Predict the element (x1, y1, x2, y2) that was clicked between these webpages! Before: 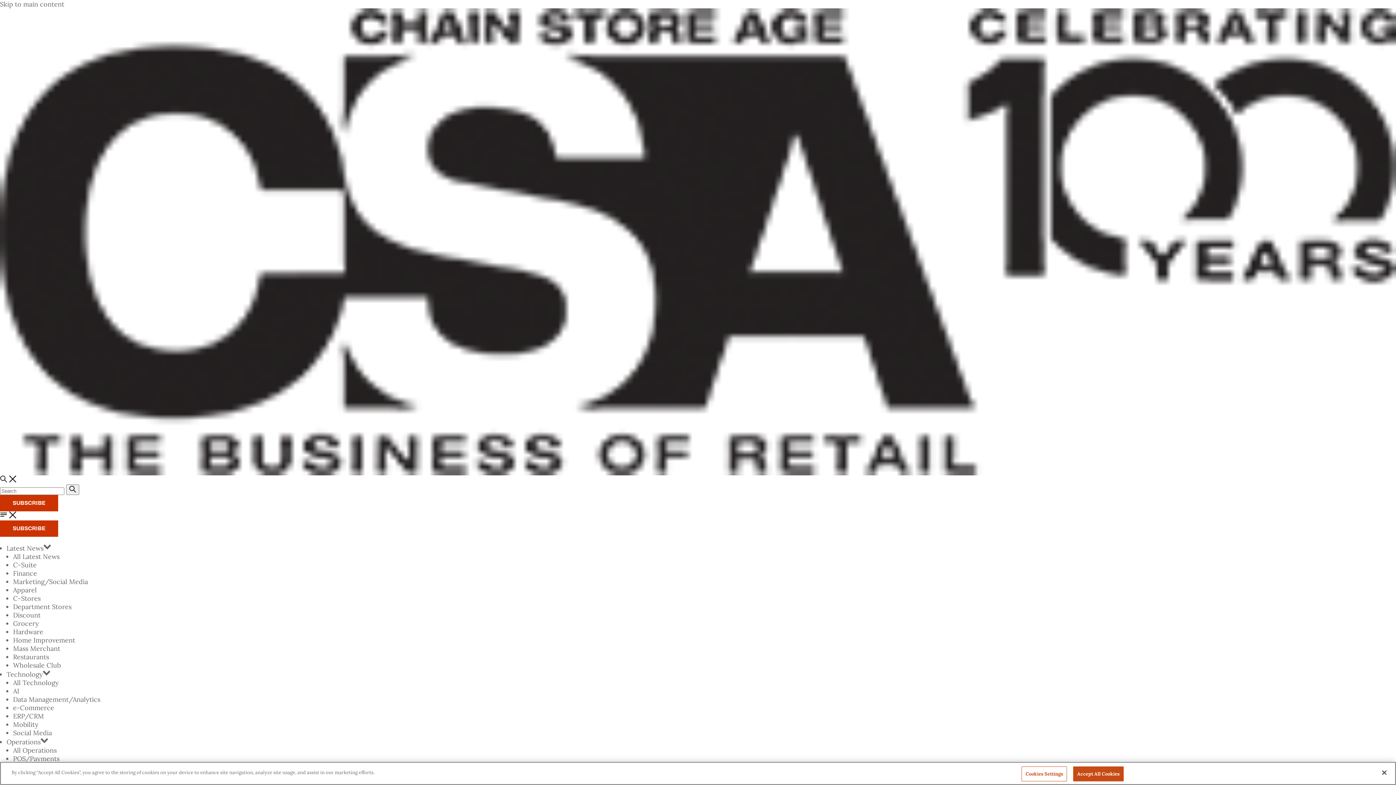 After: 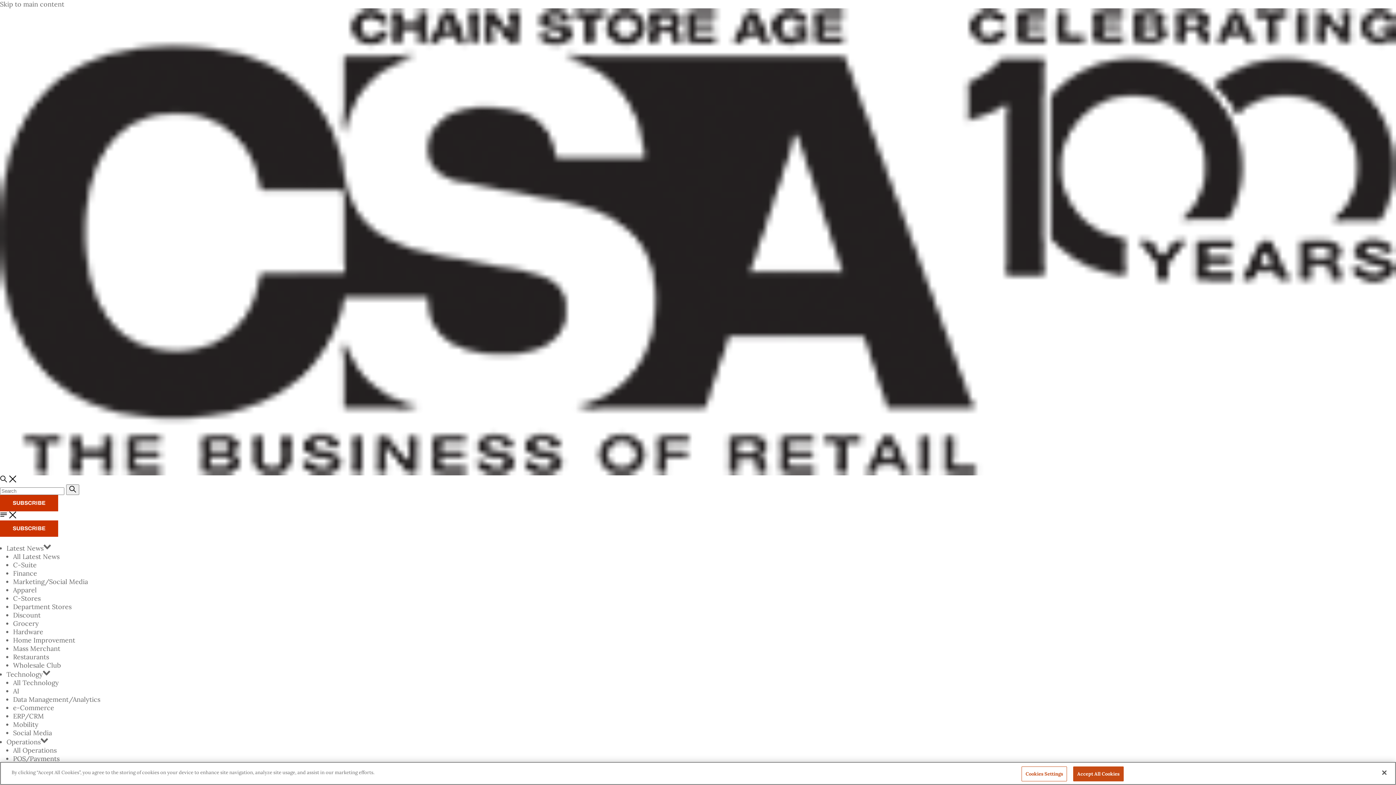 Action: label: C-Stores bbox: (13, 594, 40, 603)